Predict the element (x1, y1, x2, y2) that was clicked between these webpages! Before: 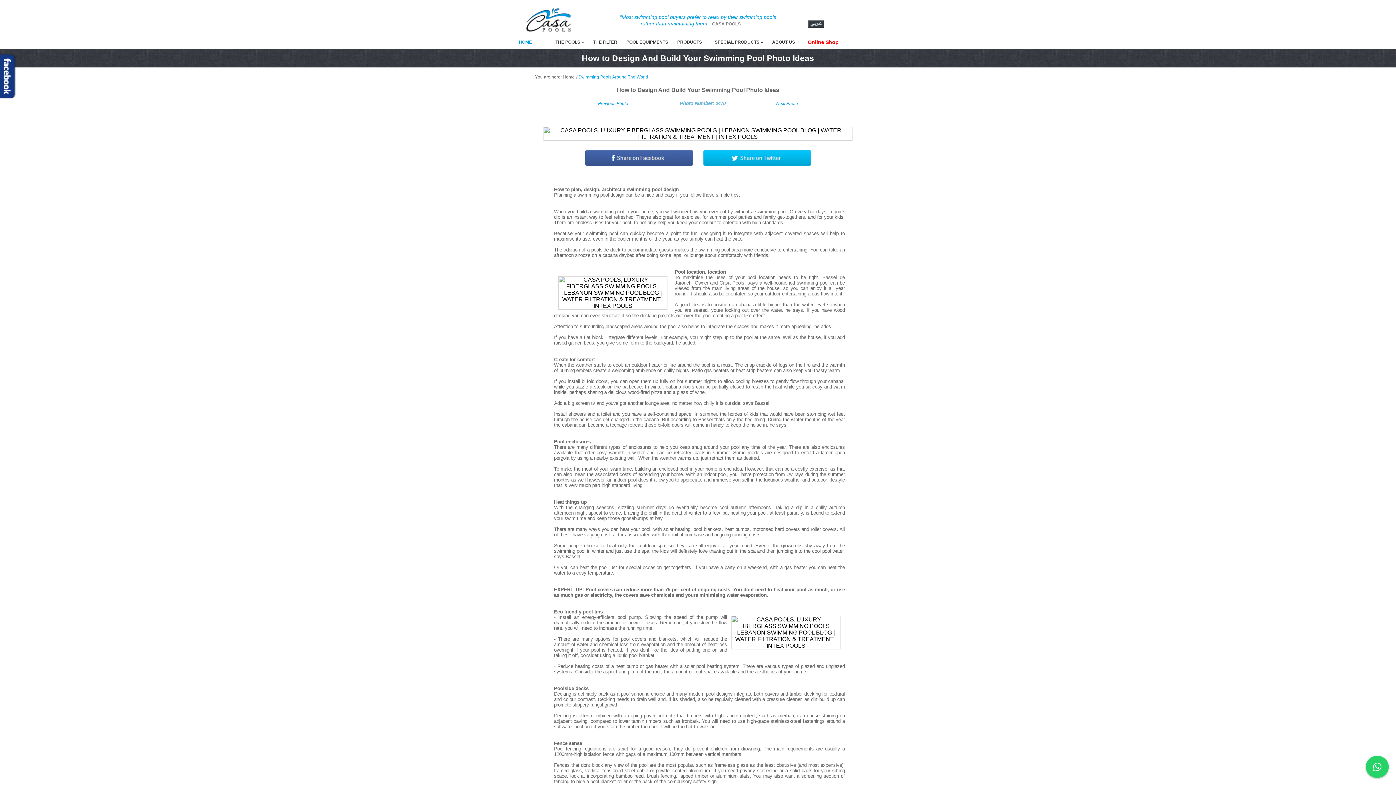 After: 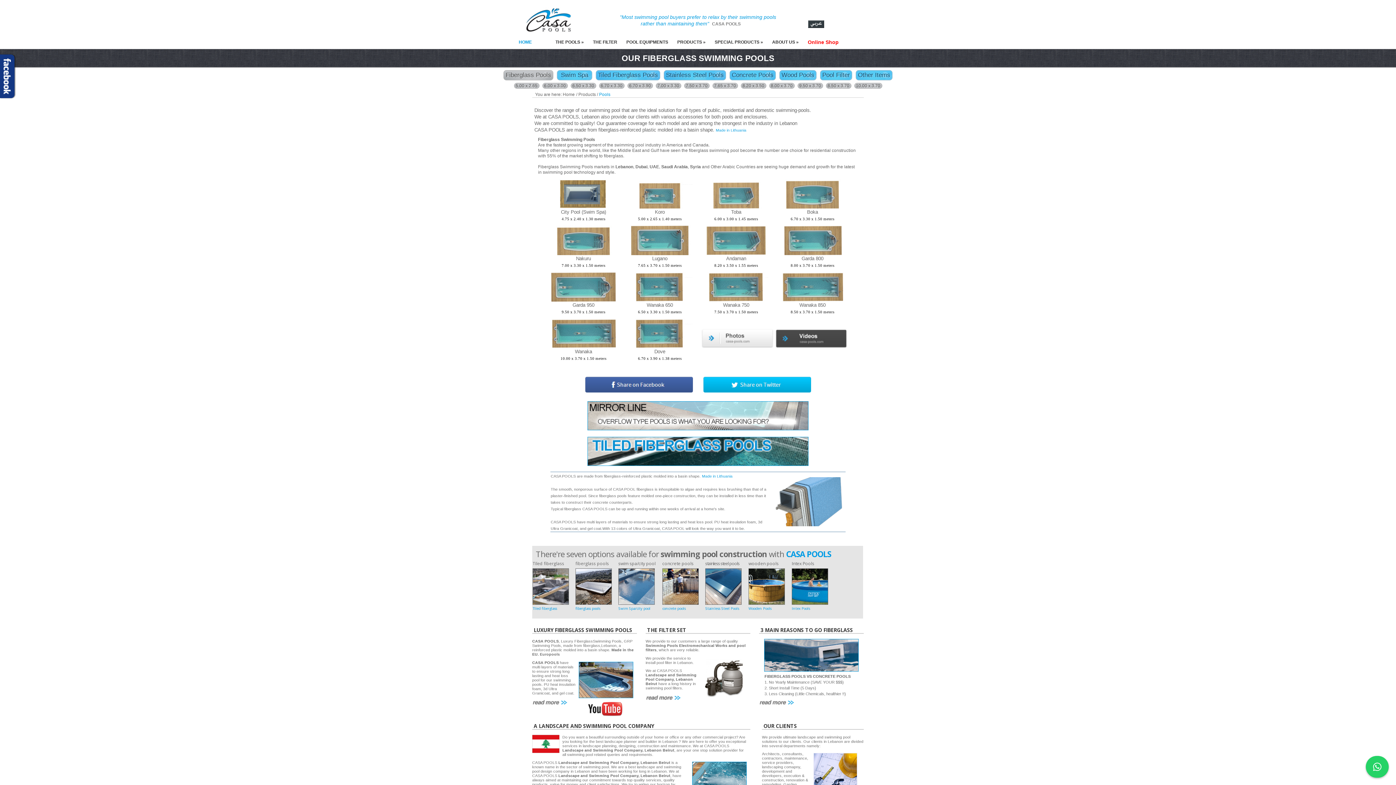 Action: label: THE POOLS » bbox: (555, 38, 584, 46)